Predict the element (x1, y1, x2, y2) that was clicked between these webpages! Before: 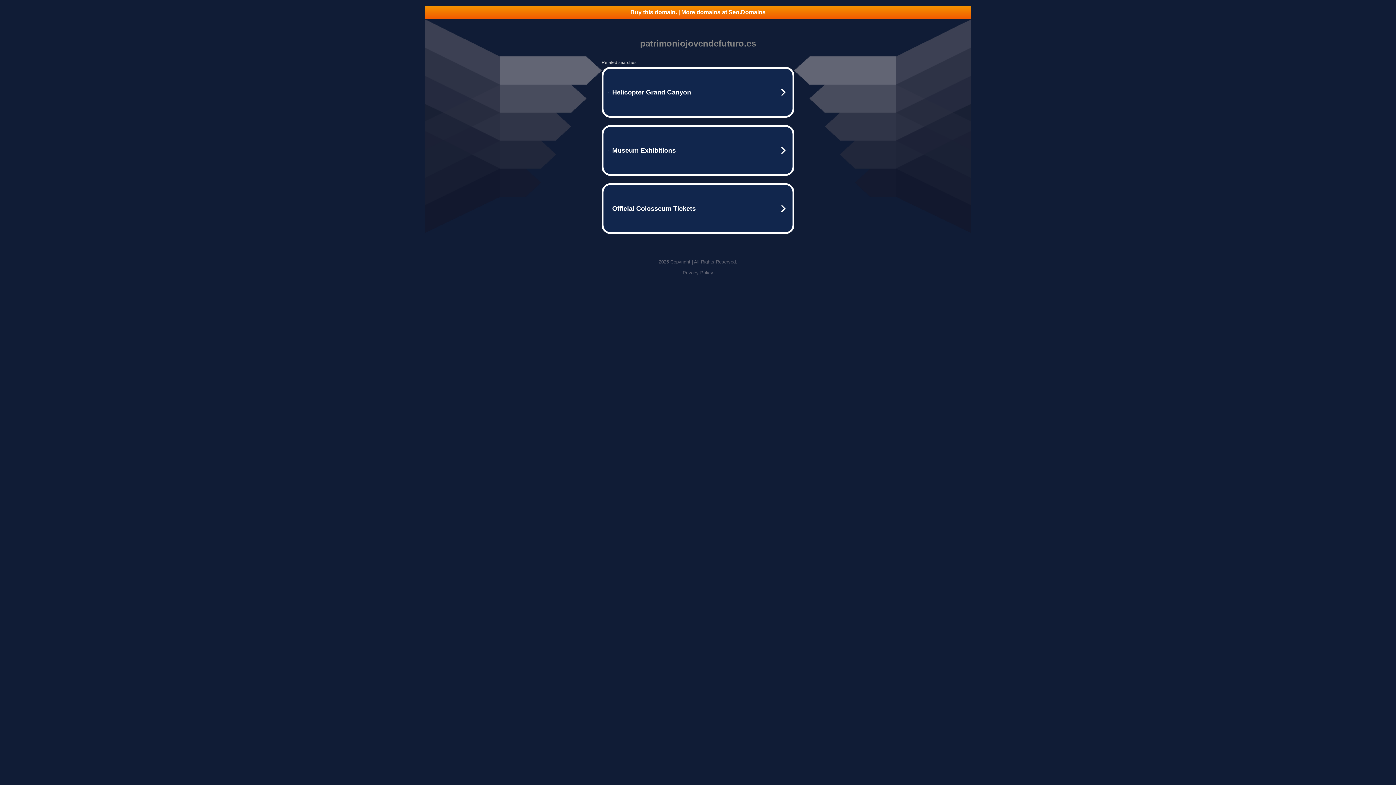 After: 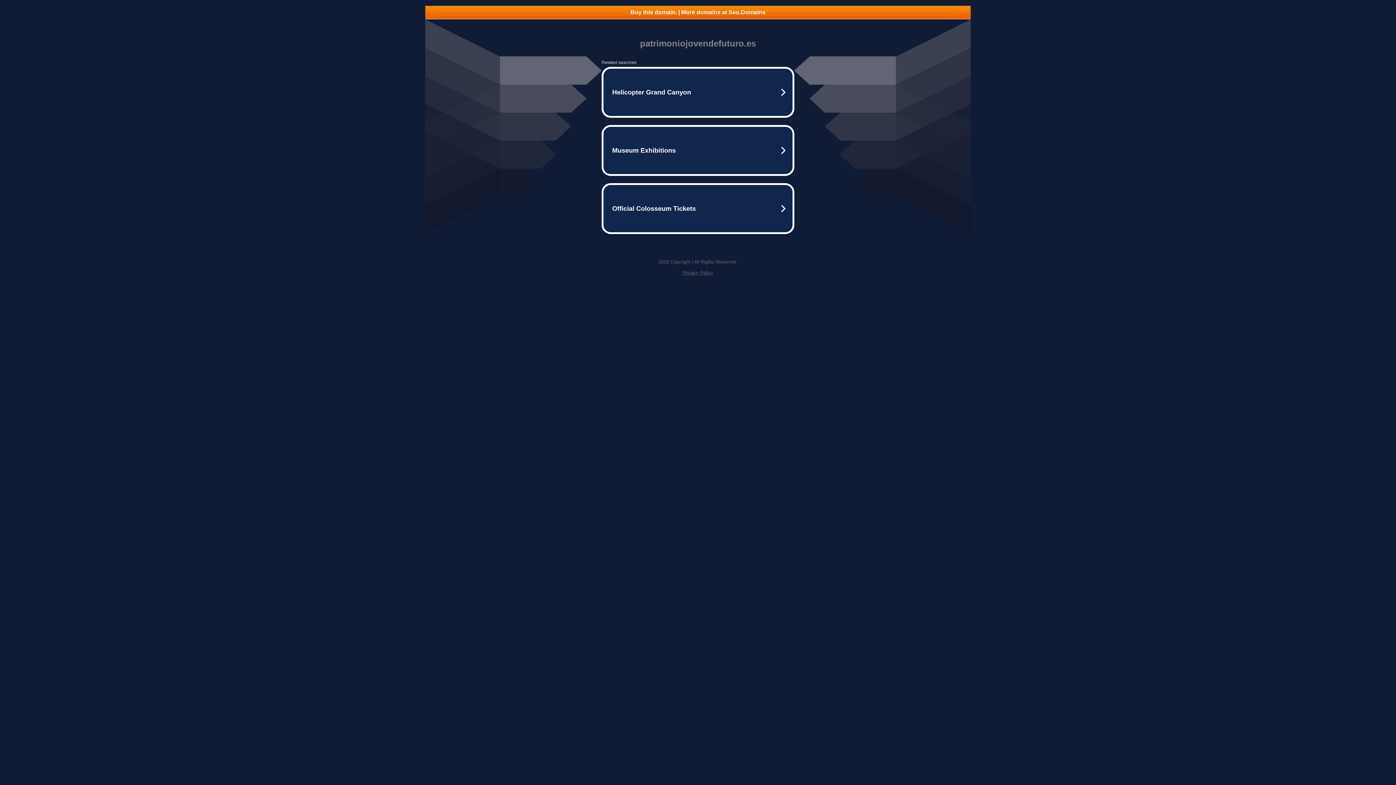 Action: label: Privacy Policy bbox: (682, 270, 713, 275)